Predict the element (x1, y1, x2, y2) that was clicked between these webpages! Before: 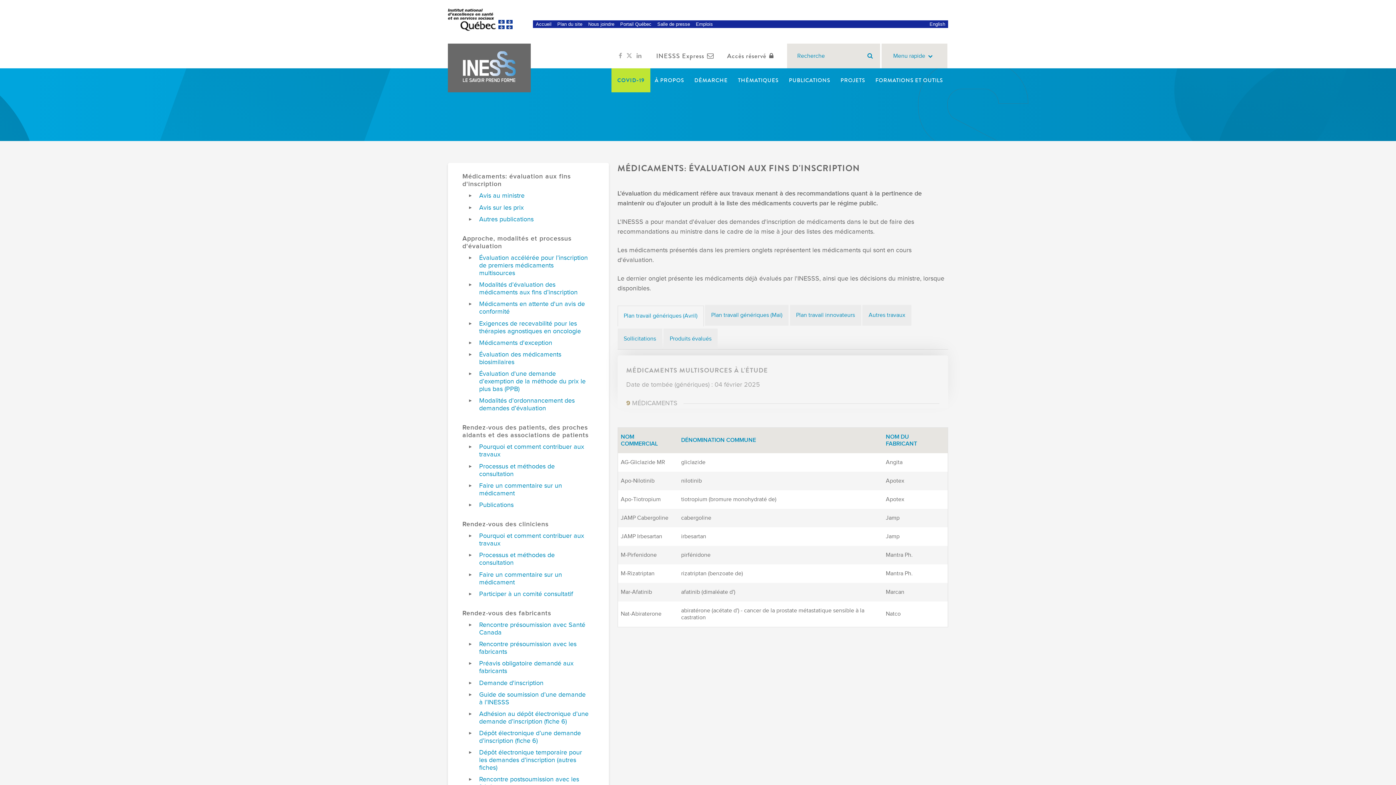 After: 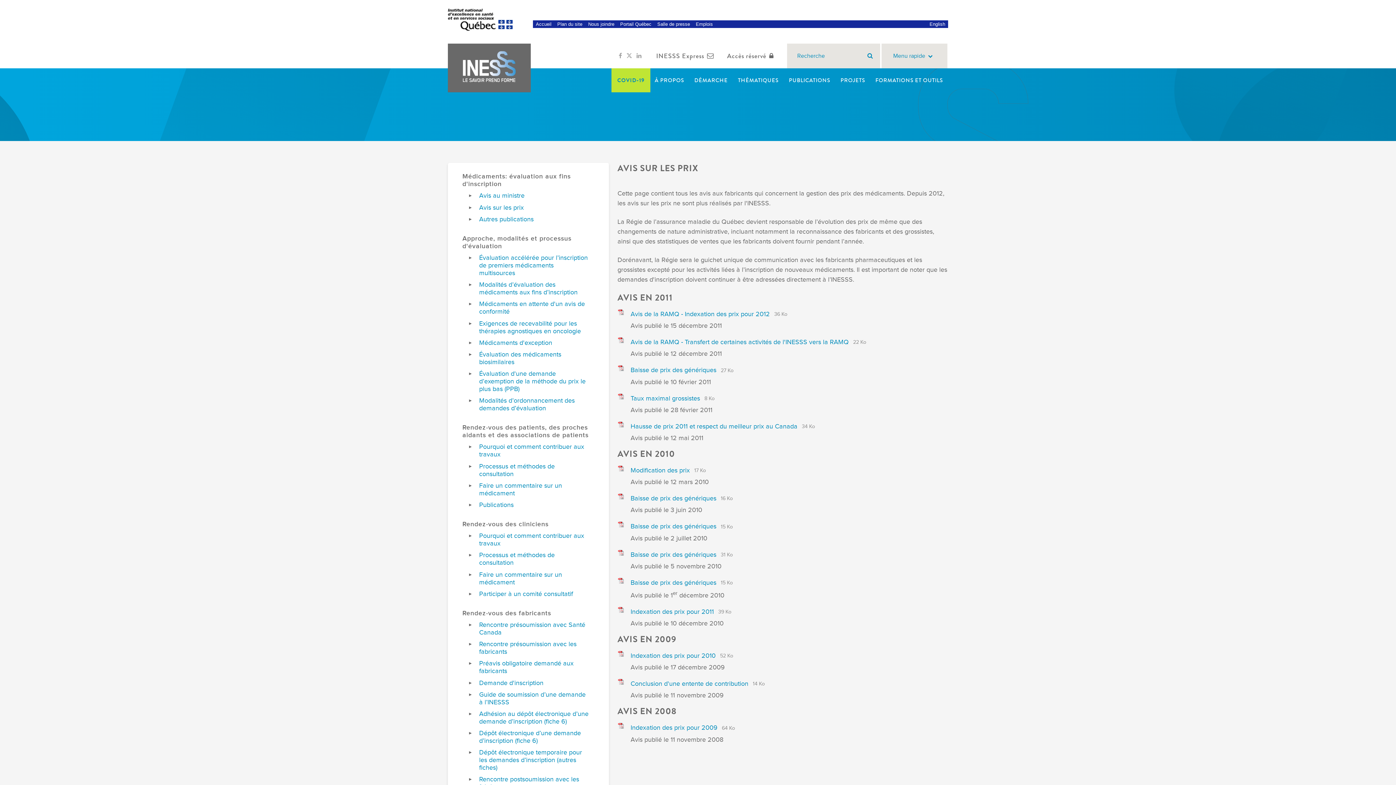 Action: label: Avis sur les prix bbox: (479, 203, 590, 211)